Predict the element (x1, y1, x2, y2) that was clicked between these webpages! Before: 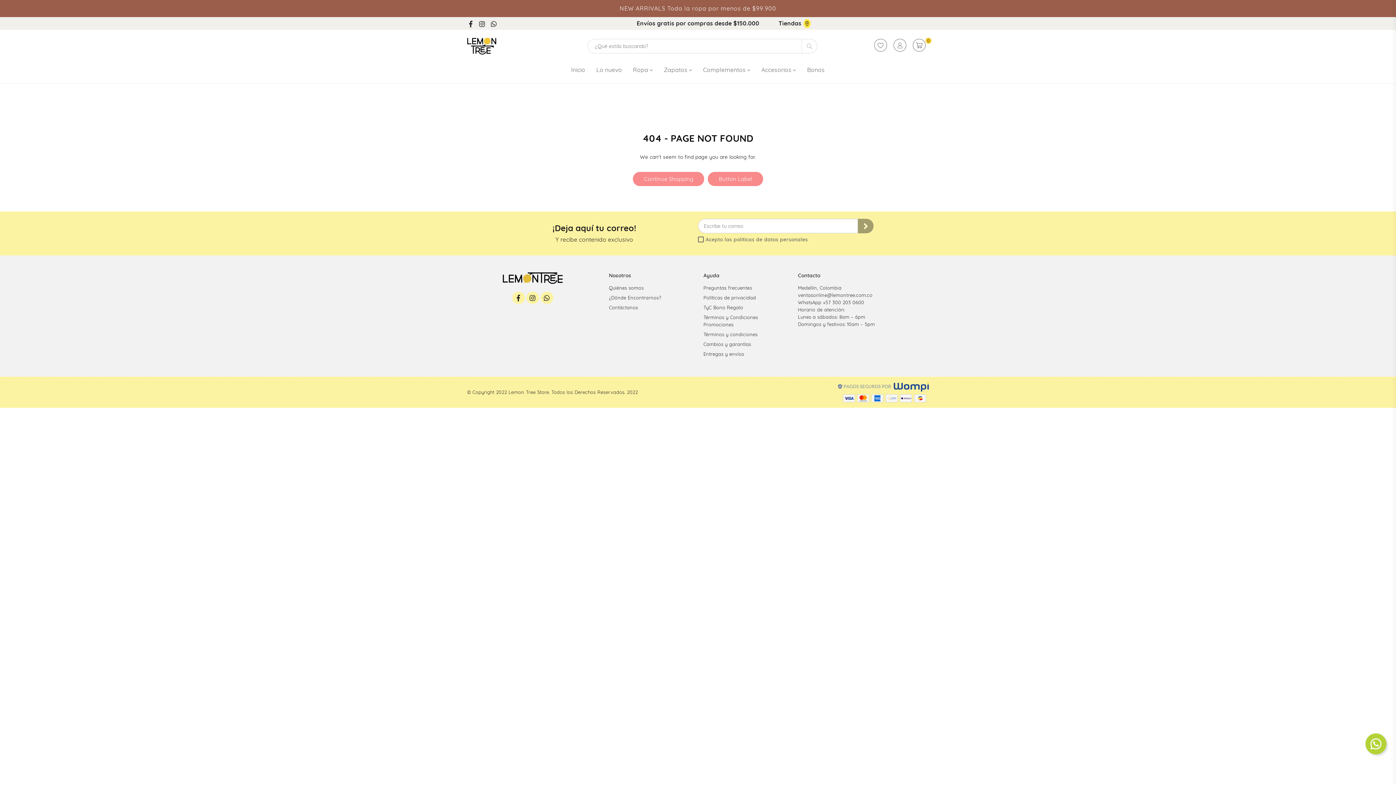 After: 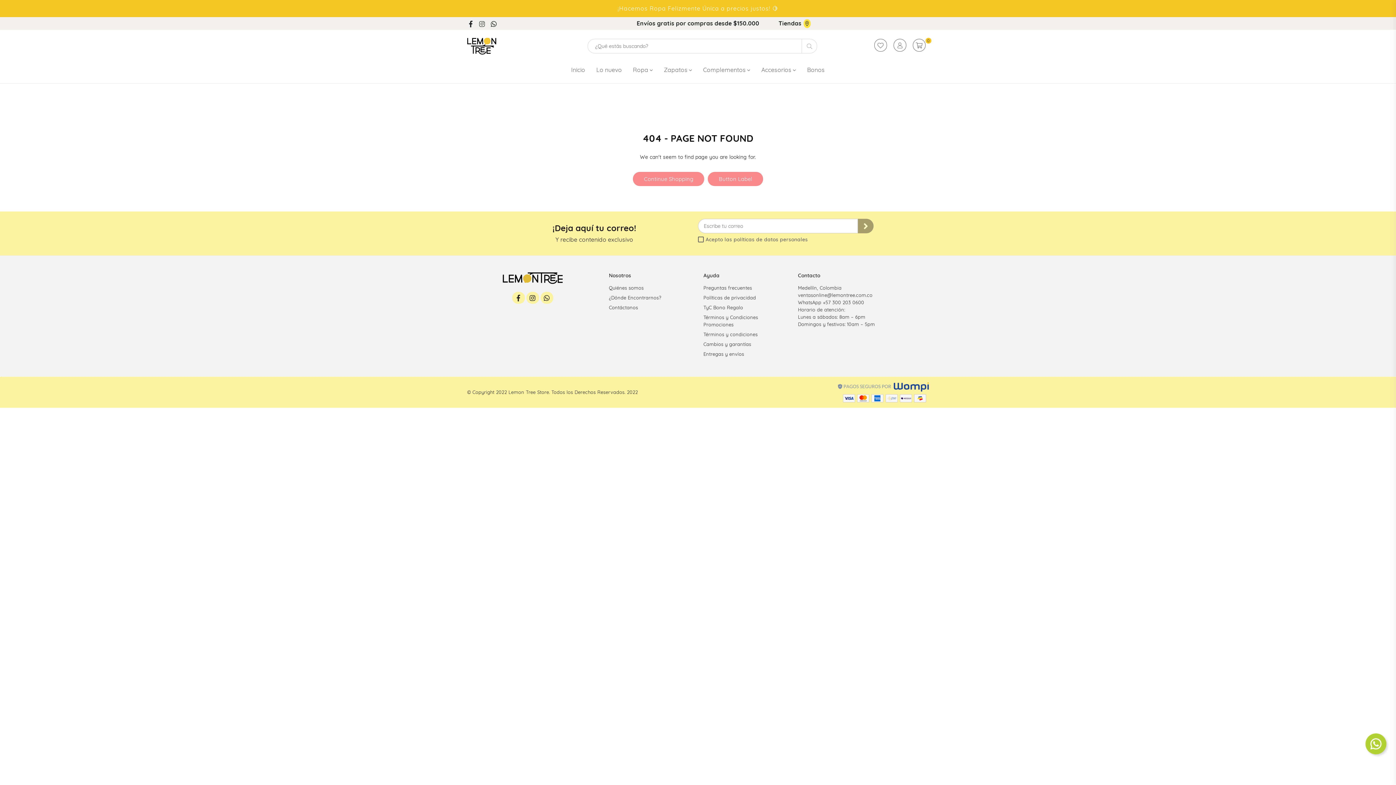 Action: bbox: (476, 18, 488, 28) label: Instagram